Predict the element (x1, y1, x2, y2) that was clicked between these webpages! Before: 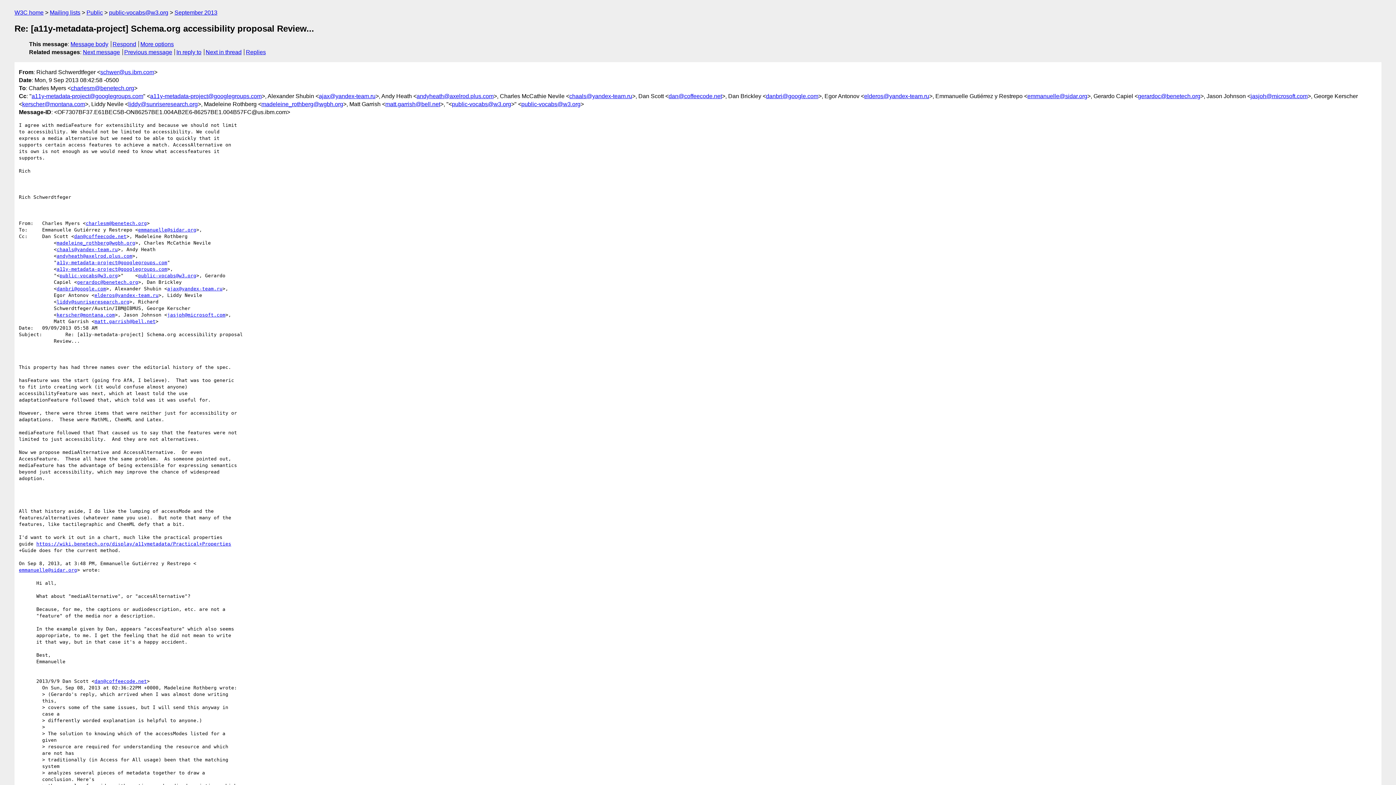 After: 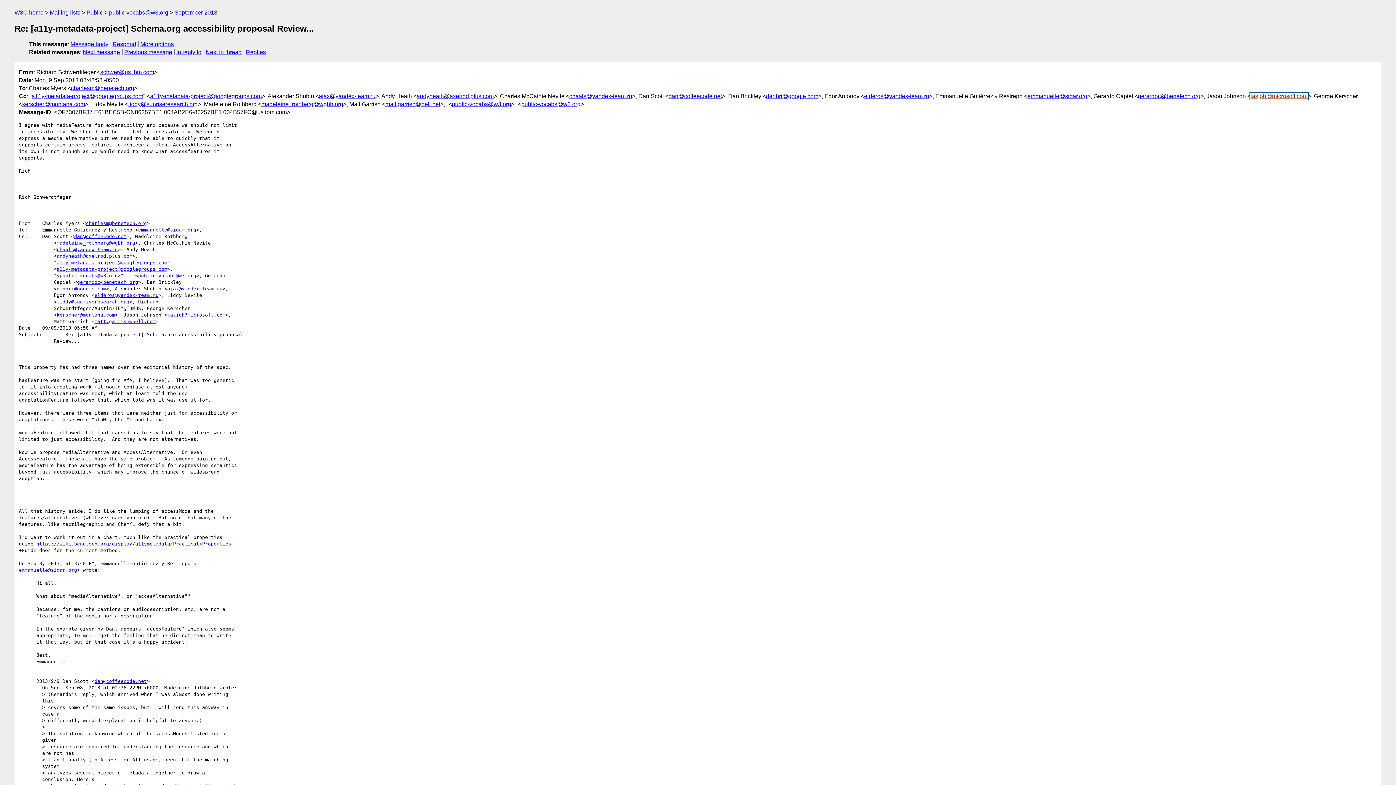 Action: label: jasjoh@microsoft.com bbox: (1250, 92, 1308, 99)